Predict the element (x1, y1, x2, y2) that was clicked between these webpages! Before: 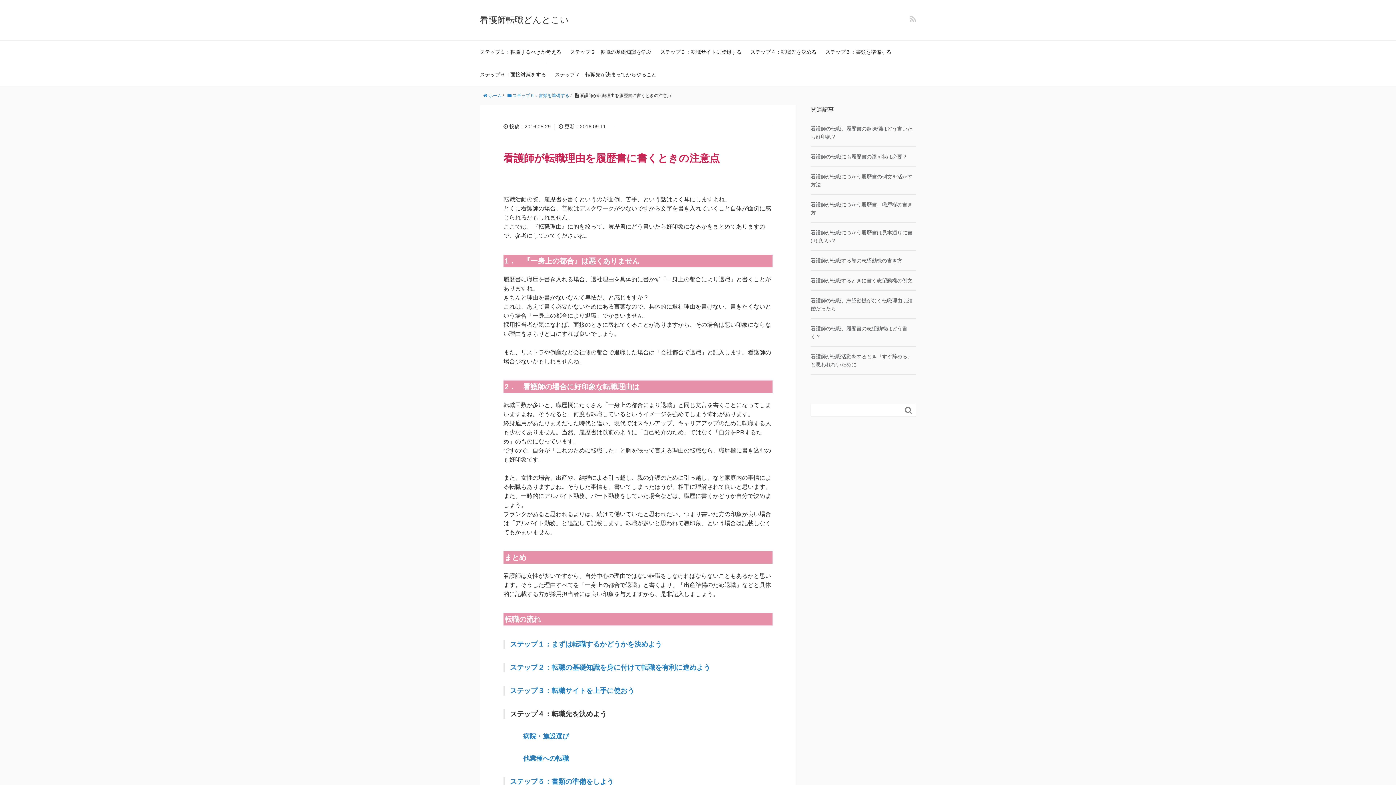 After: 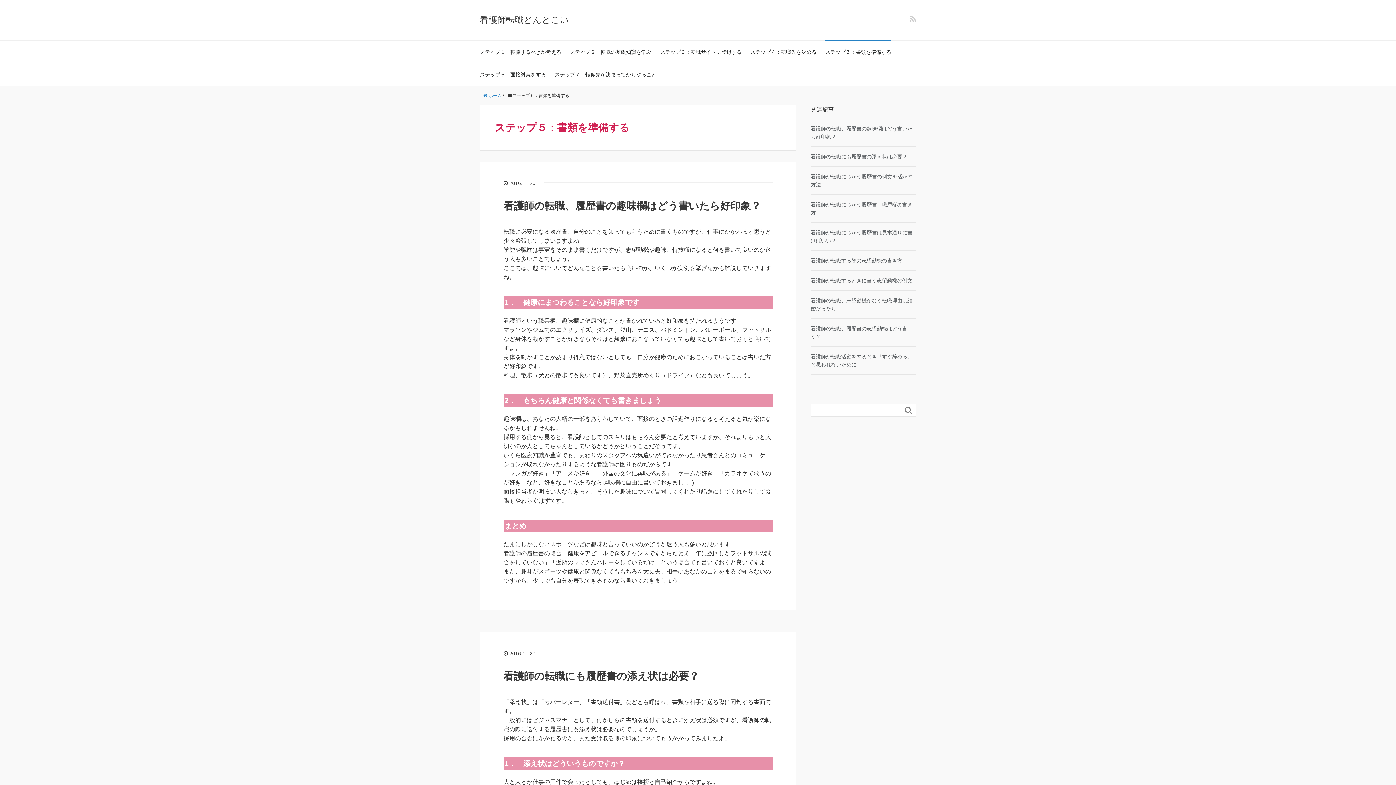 Action: label: ステップ５：書類を準備する bbox: (825, 40, 891, 63)